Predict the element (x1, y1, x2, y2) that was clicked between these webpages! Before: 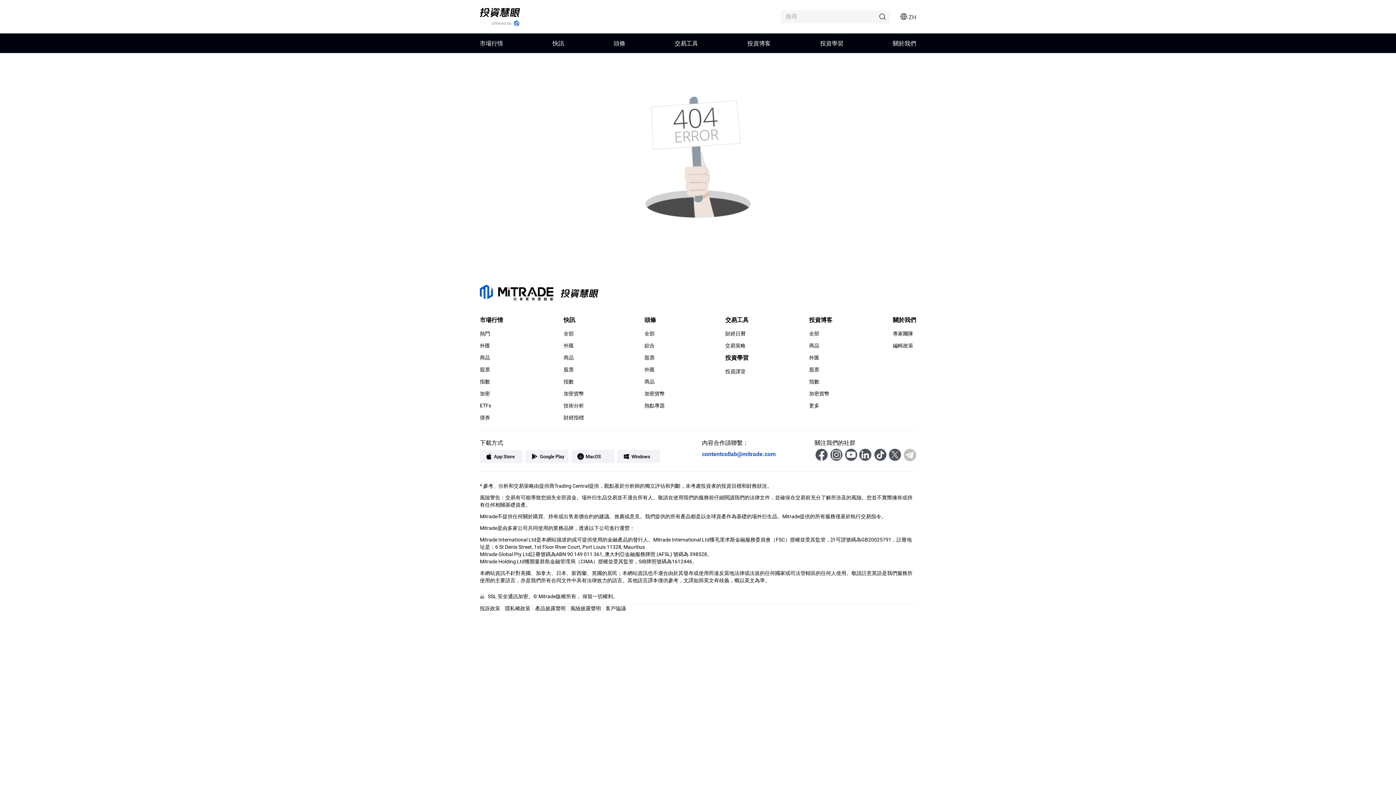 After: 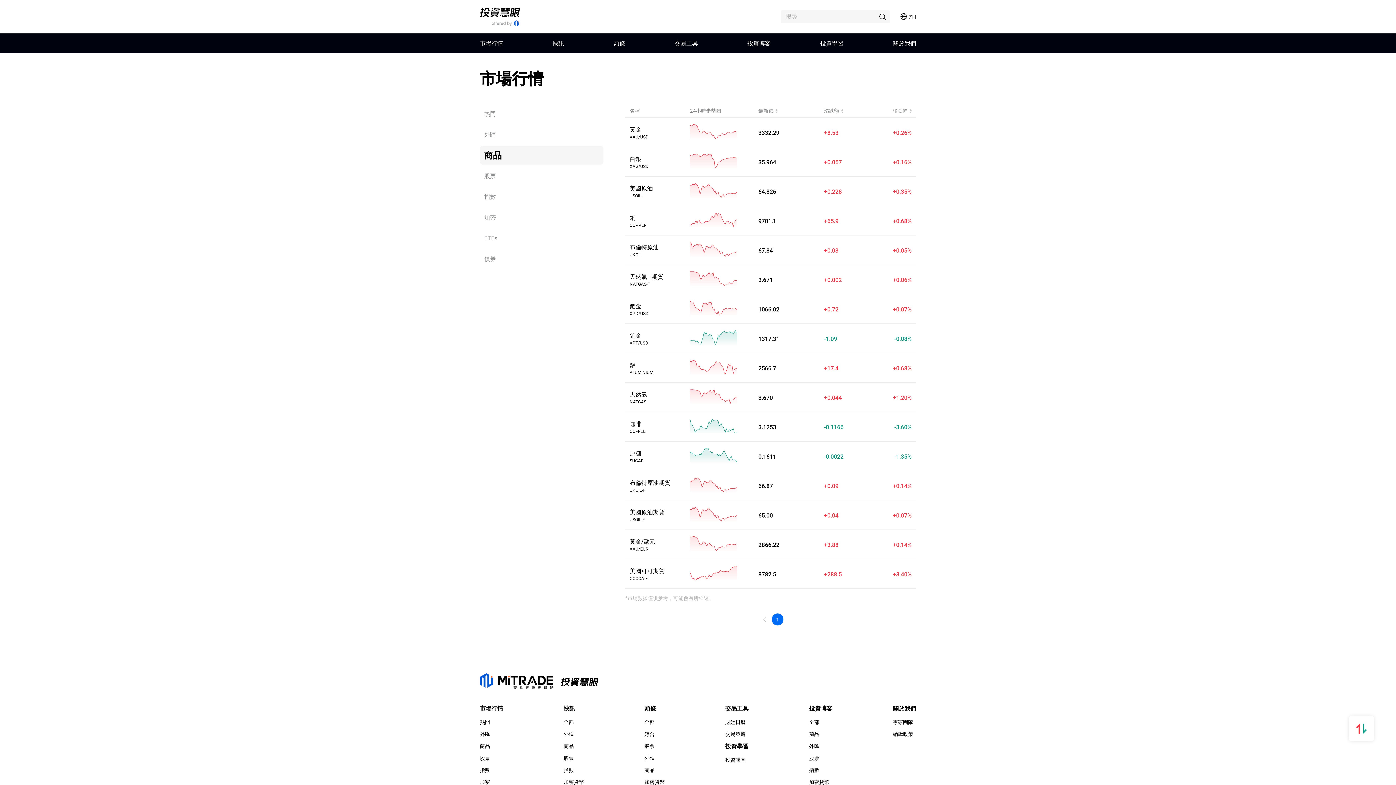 Action: label: 商品 bbox: (480, 354, 503, 361)